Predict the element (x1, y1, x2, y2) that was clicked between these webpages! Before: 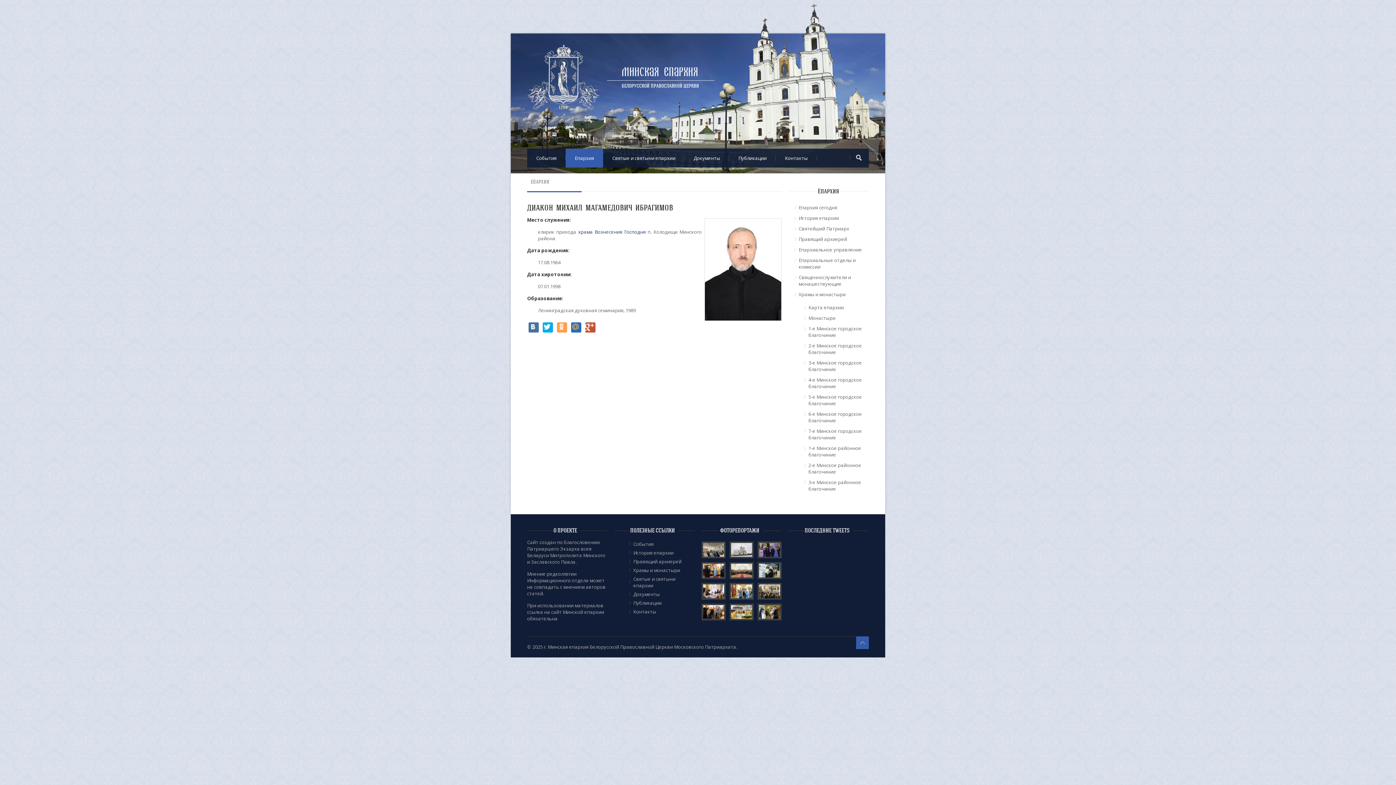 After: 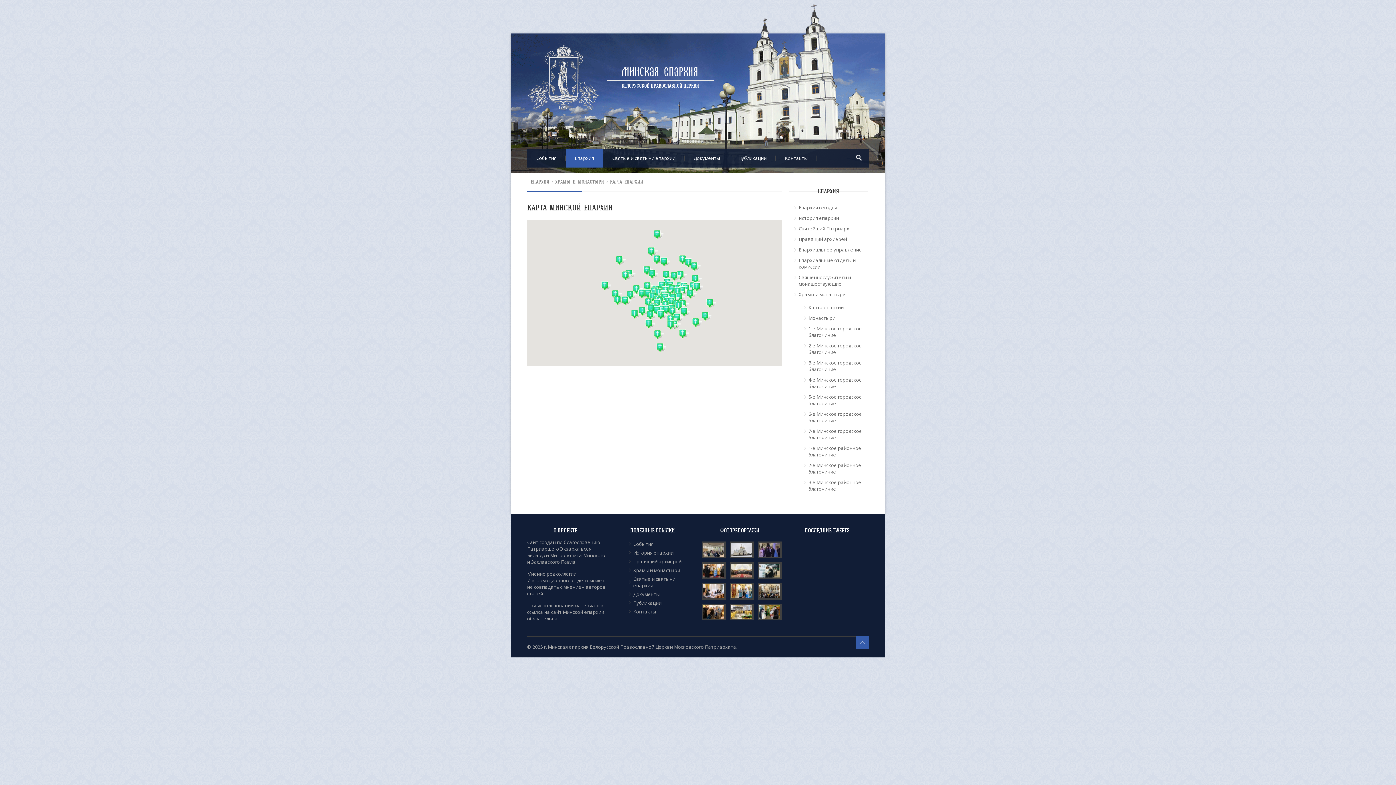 Action: label: Карта епархии bbox: (808, 304, 844, 310)